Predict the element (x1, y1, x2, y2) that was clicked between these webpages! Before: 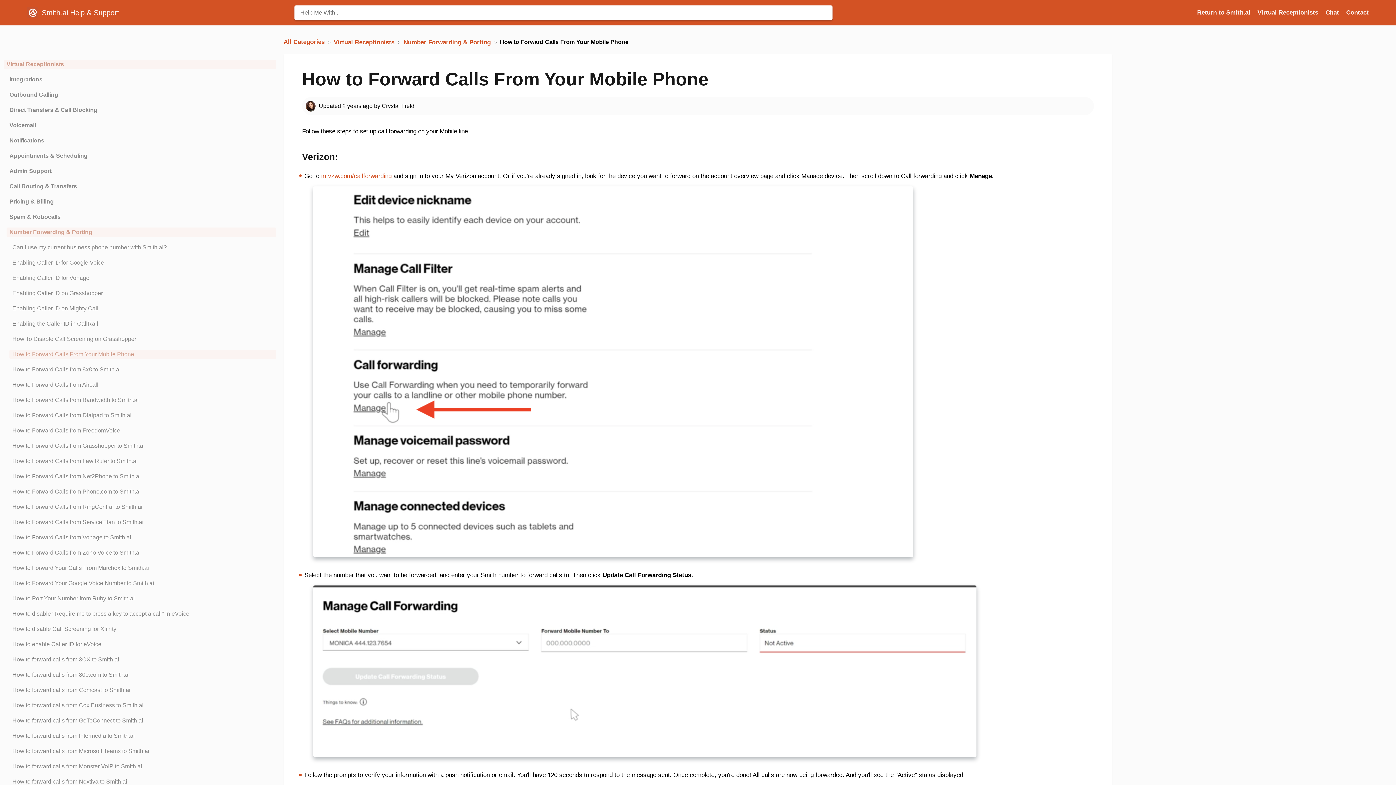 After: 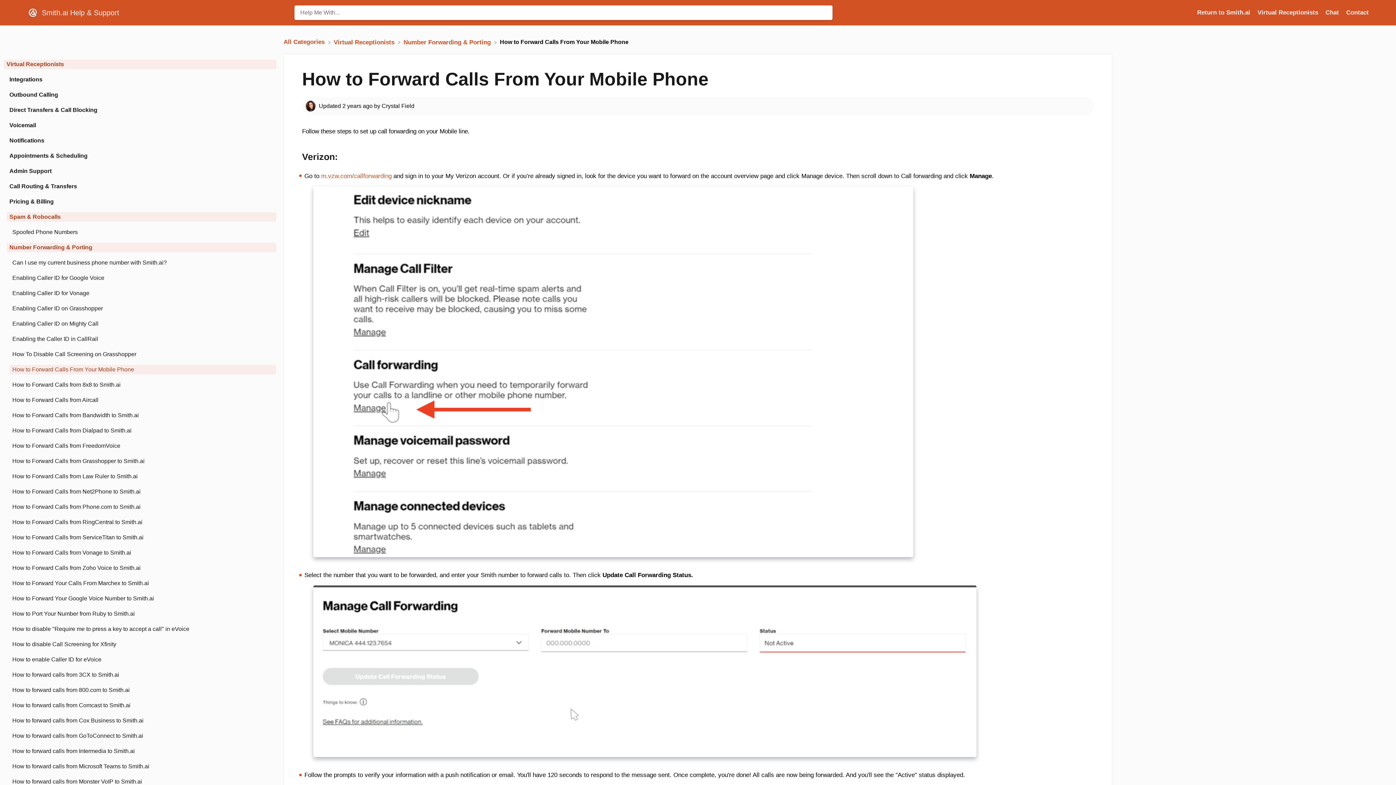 Action: bbox: (3, 212, 276, 221) label: Spam & Robocalls